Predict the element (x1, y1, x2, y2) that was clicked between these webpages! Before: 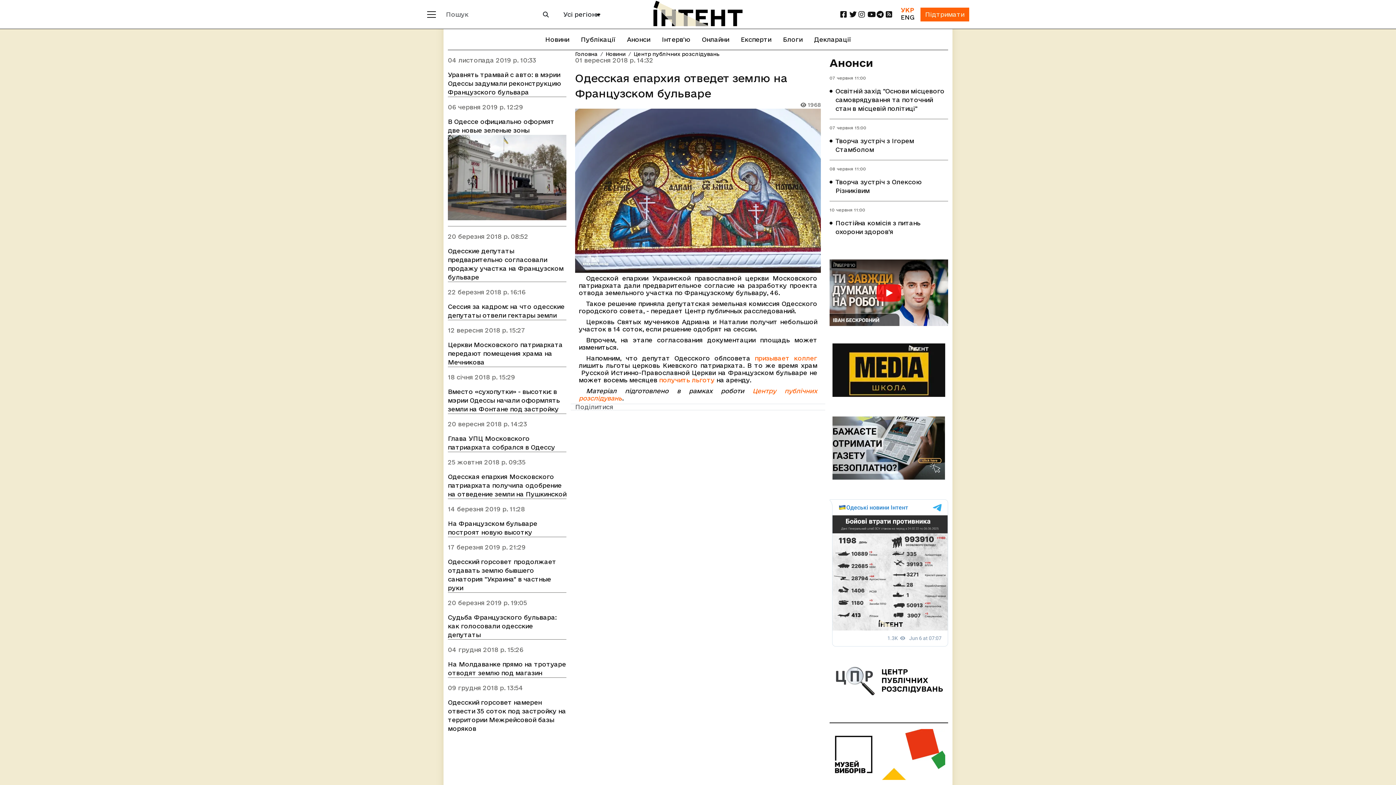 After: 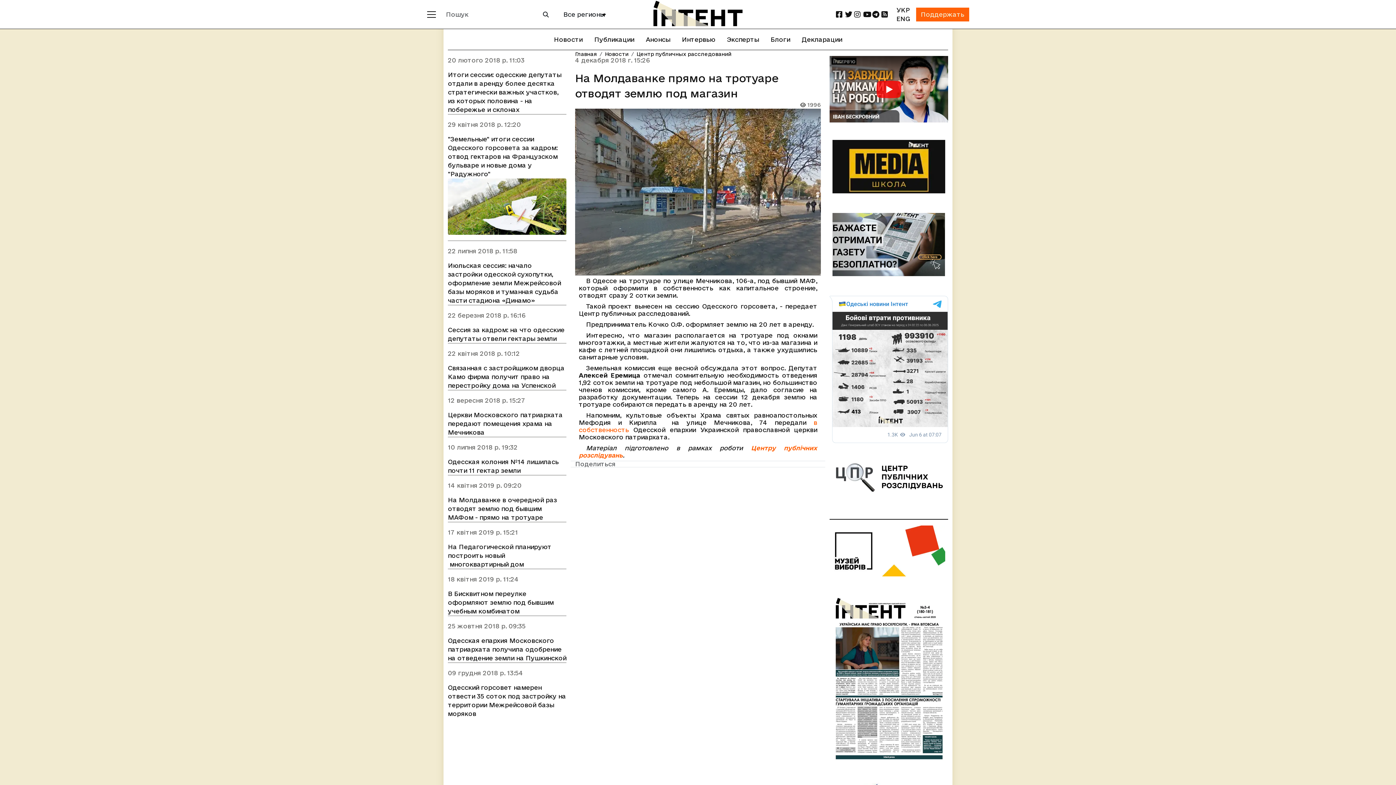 Action: label: На Молдаванке прямо на тротуаре отводят землю под магазин bbox: (448, 660, 566, 677)